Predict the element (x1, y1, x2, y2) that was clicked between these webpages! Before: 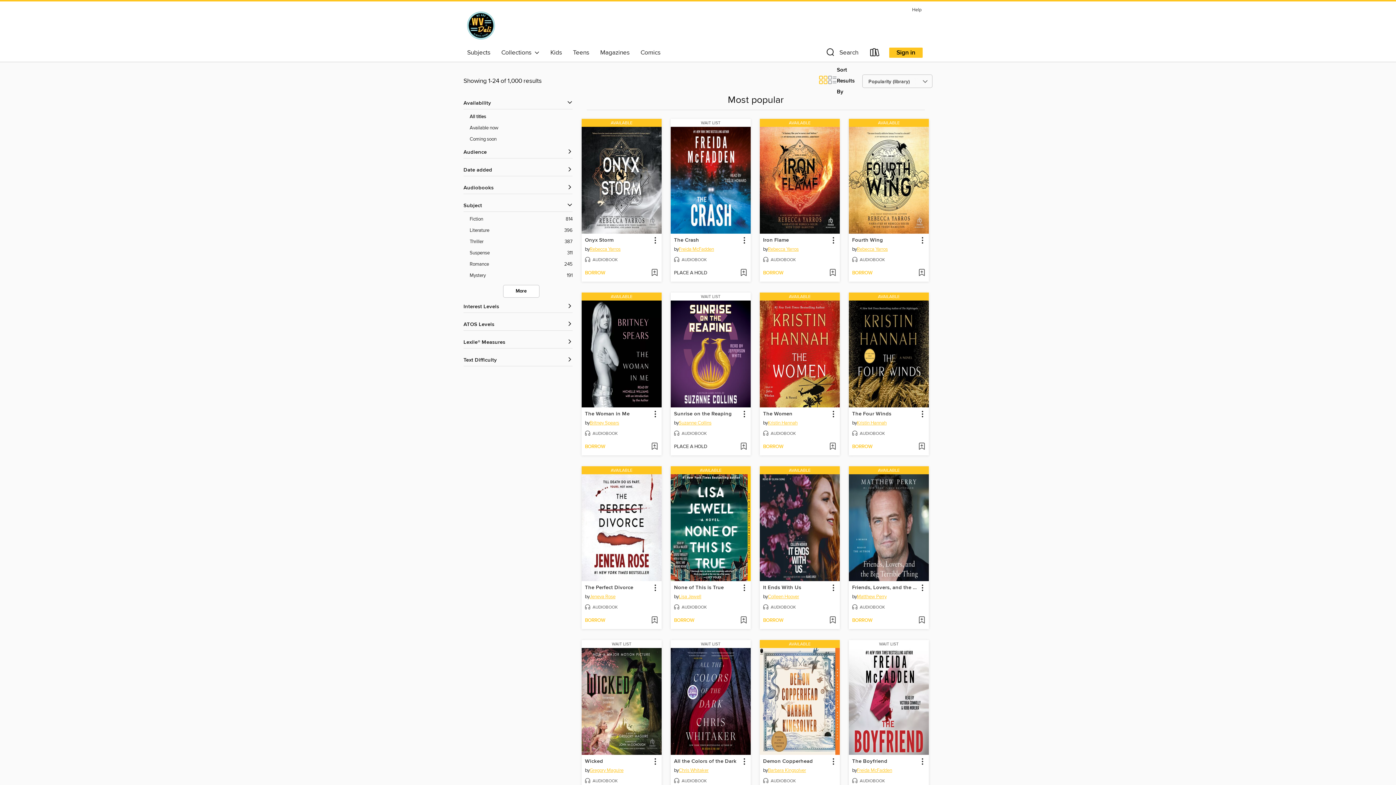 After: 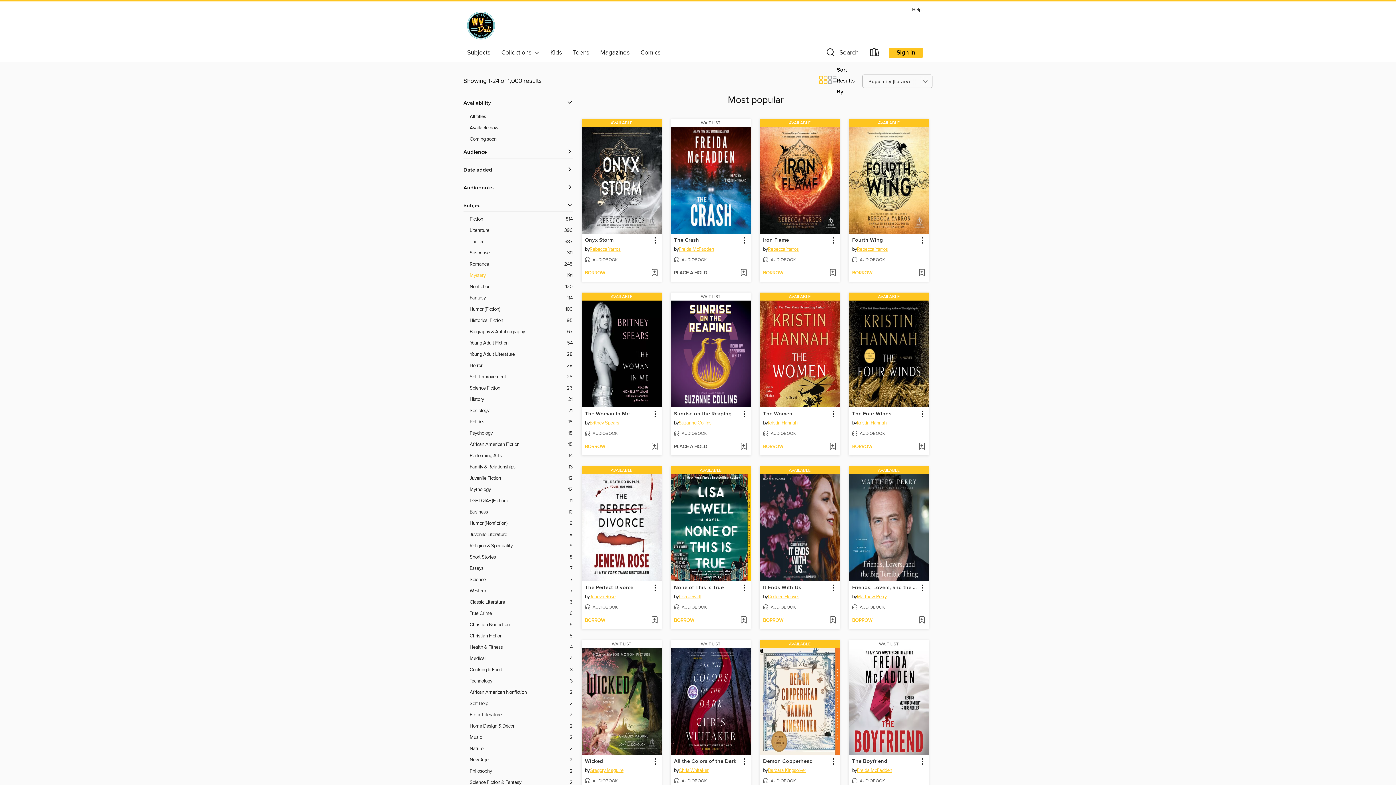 Action: label: Show more search filters bbox: (503, 285, 539, 297)